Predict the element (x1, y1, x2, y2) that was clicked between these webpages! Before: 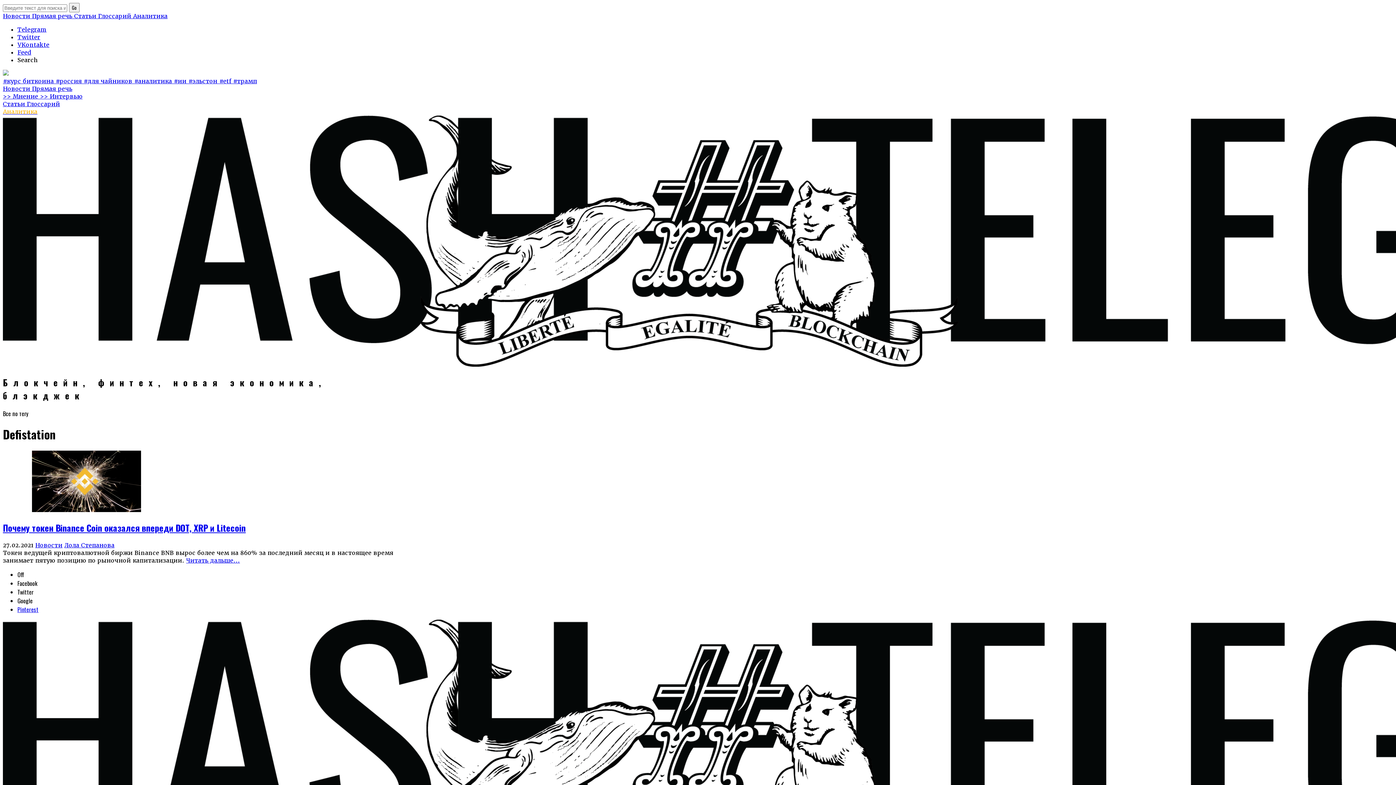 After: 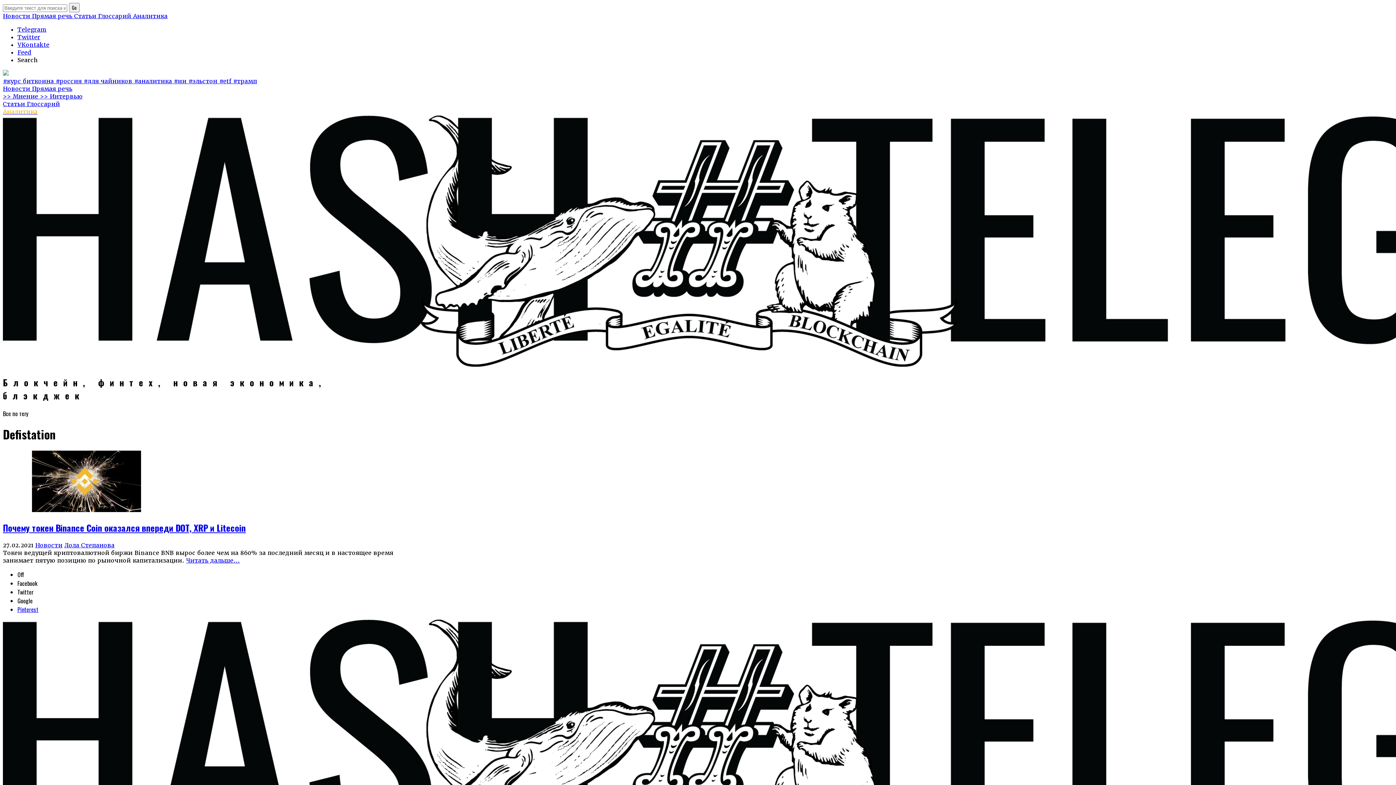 Action: label: VKontakte bbox: (17, 41, 49, 48)